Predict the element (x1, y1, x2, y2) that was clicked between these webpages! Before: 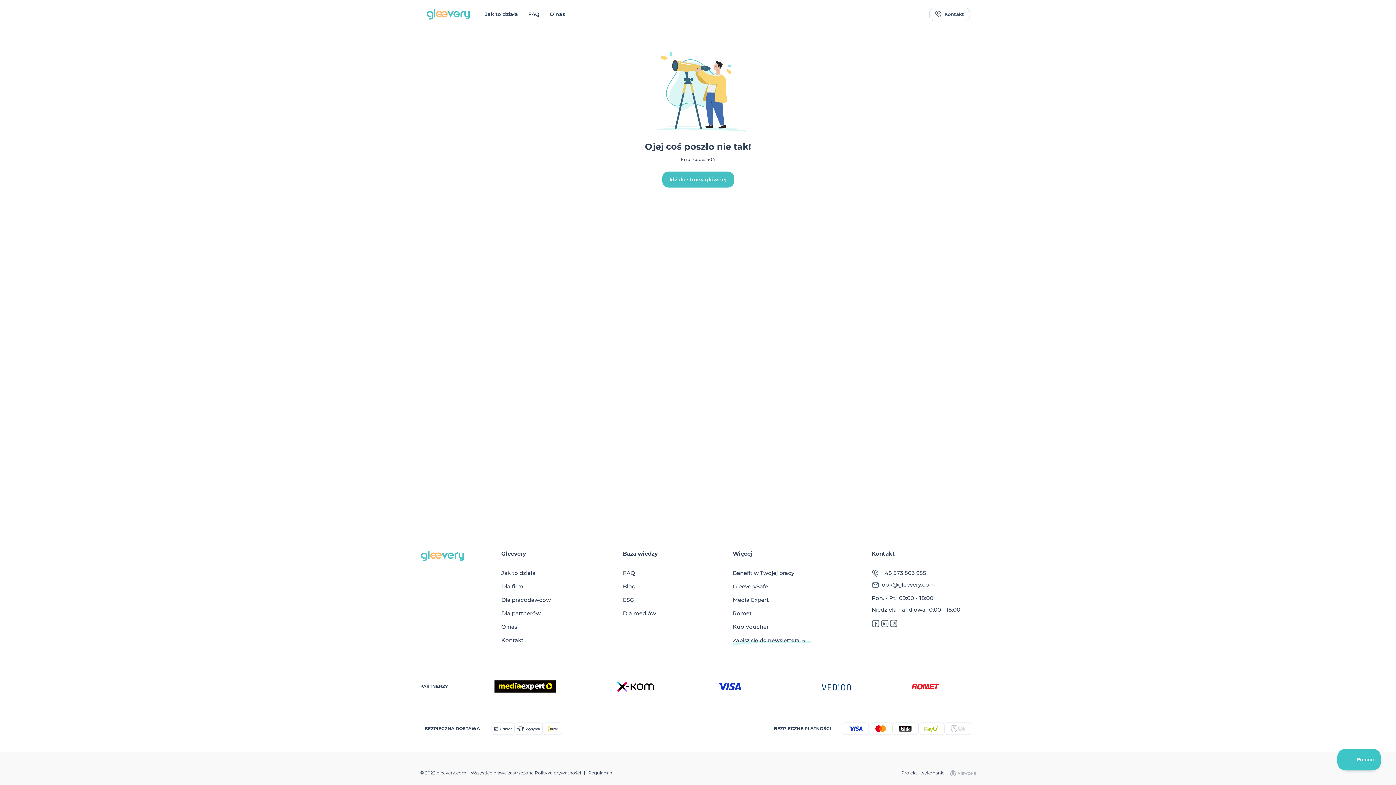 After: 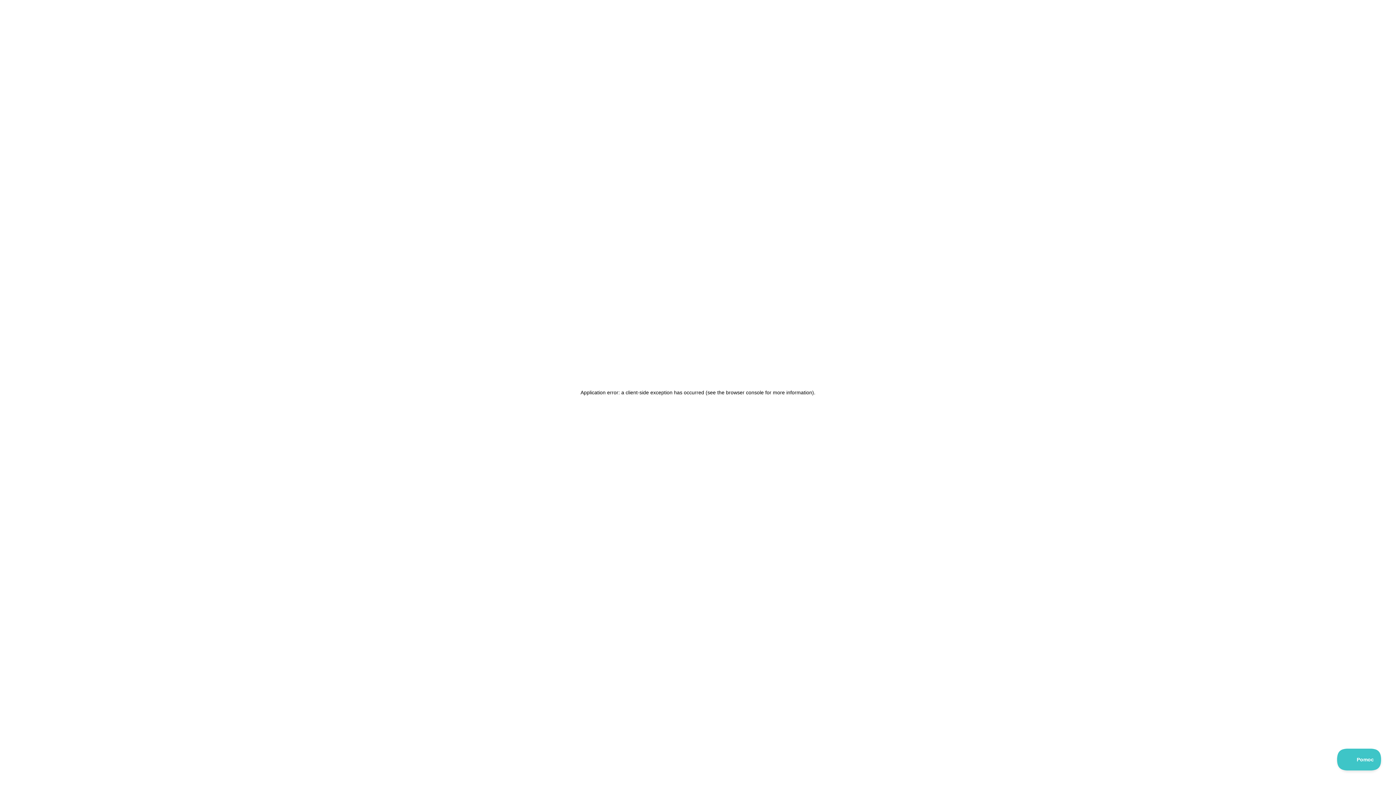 Action: label: GleeverySafe bbox: (732, 583, 768, 590)